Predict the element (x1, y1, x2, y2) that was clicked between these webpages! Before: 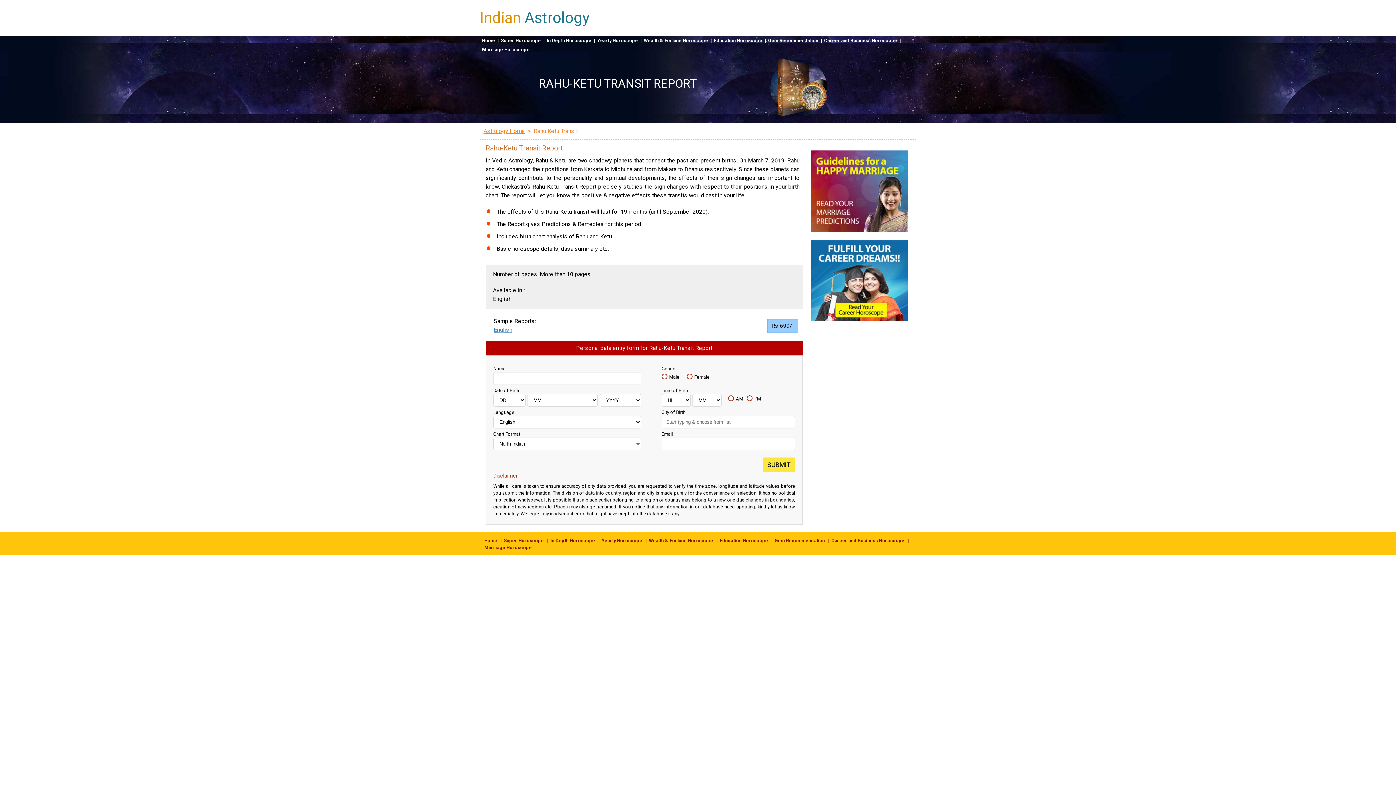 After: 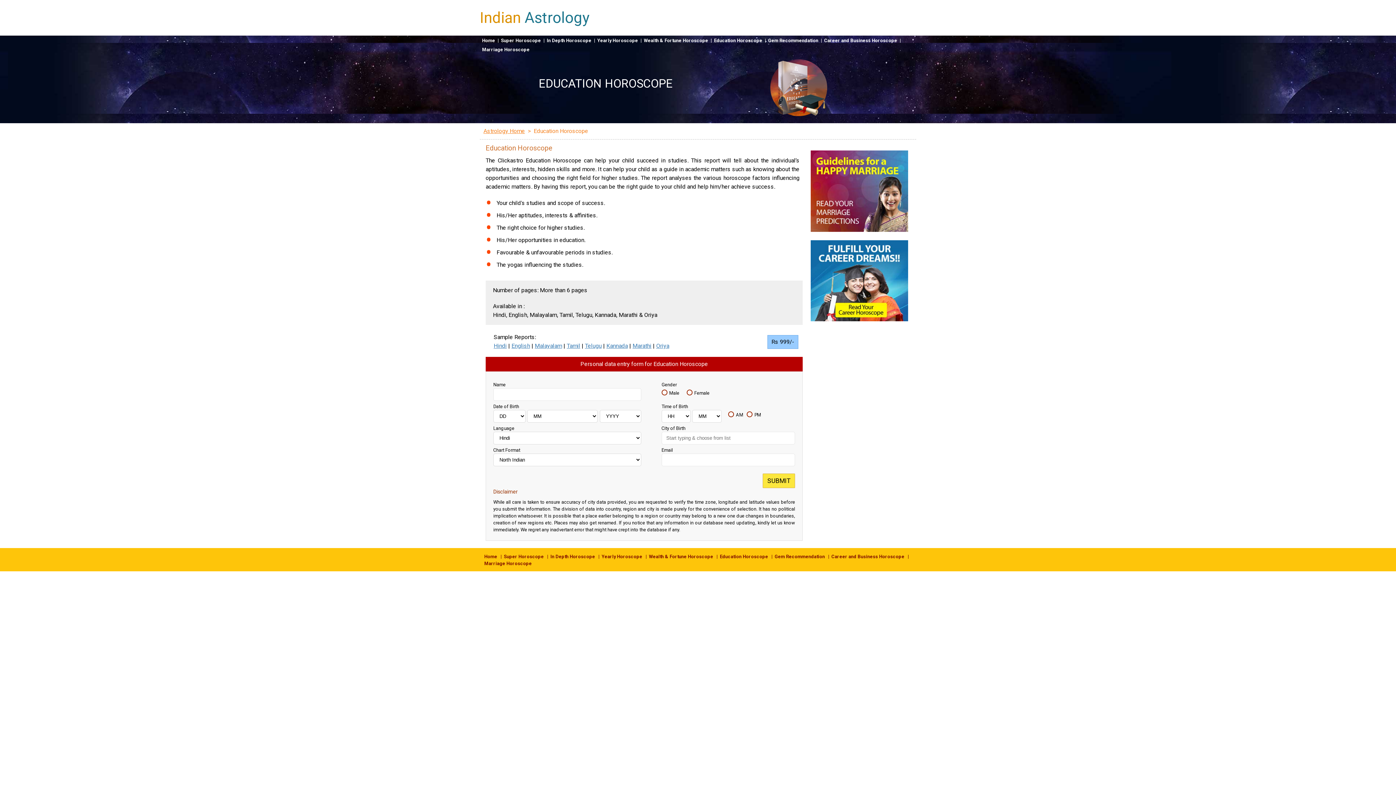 Action: bbox: (717, 536, 770, 545) label: Education Horoscope